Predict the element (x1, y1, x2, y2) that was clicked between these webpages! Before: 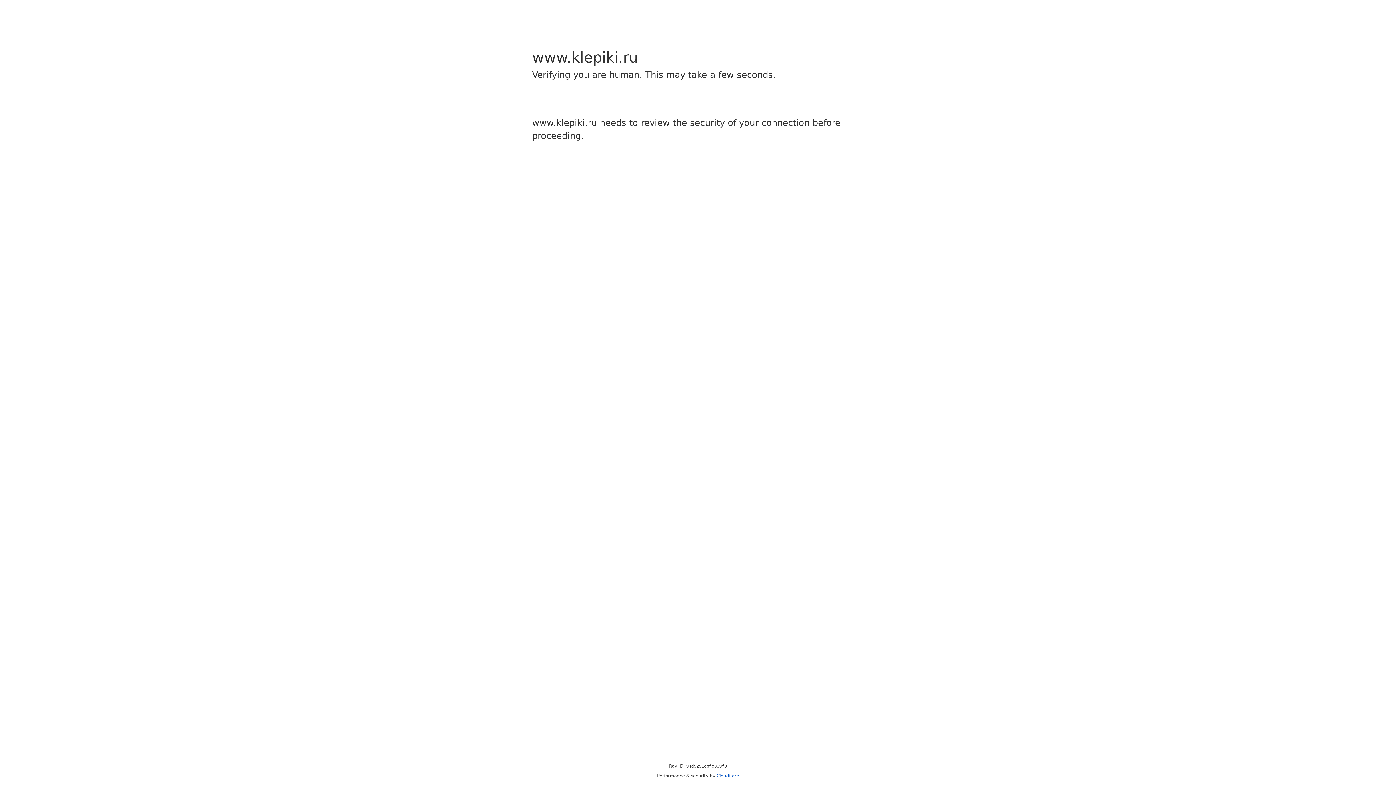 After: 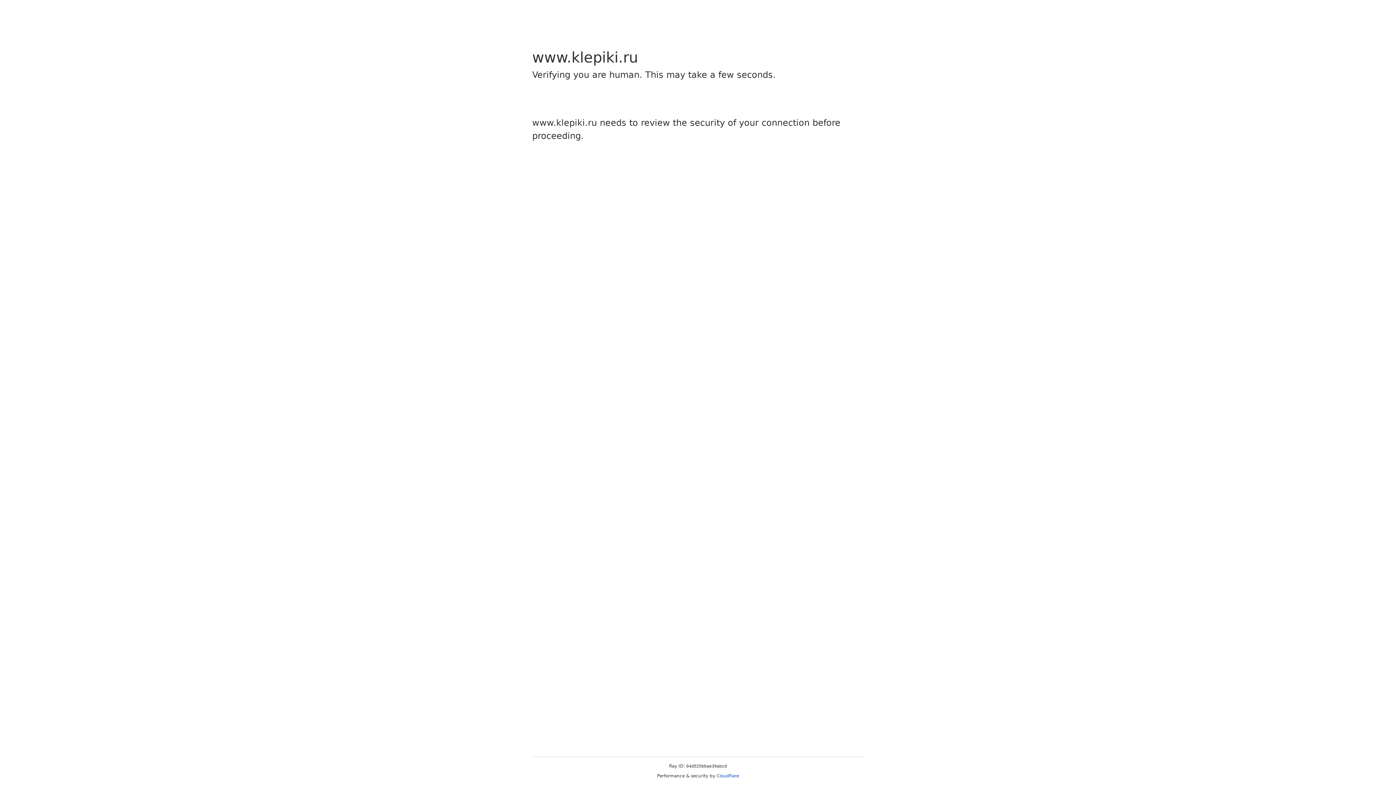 Action: bbox: (716, 773, 739, 778) label: Cloudflare